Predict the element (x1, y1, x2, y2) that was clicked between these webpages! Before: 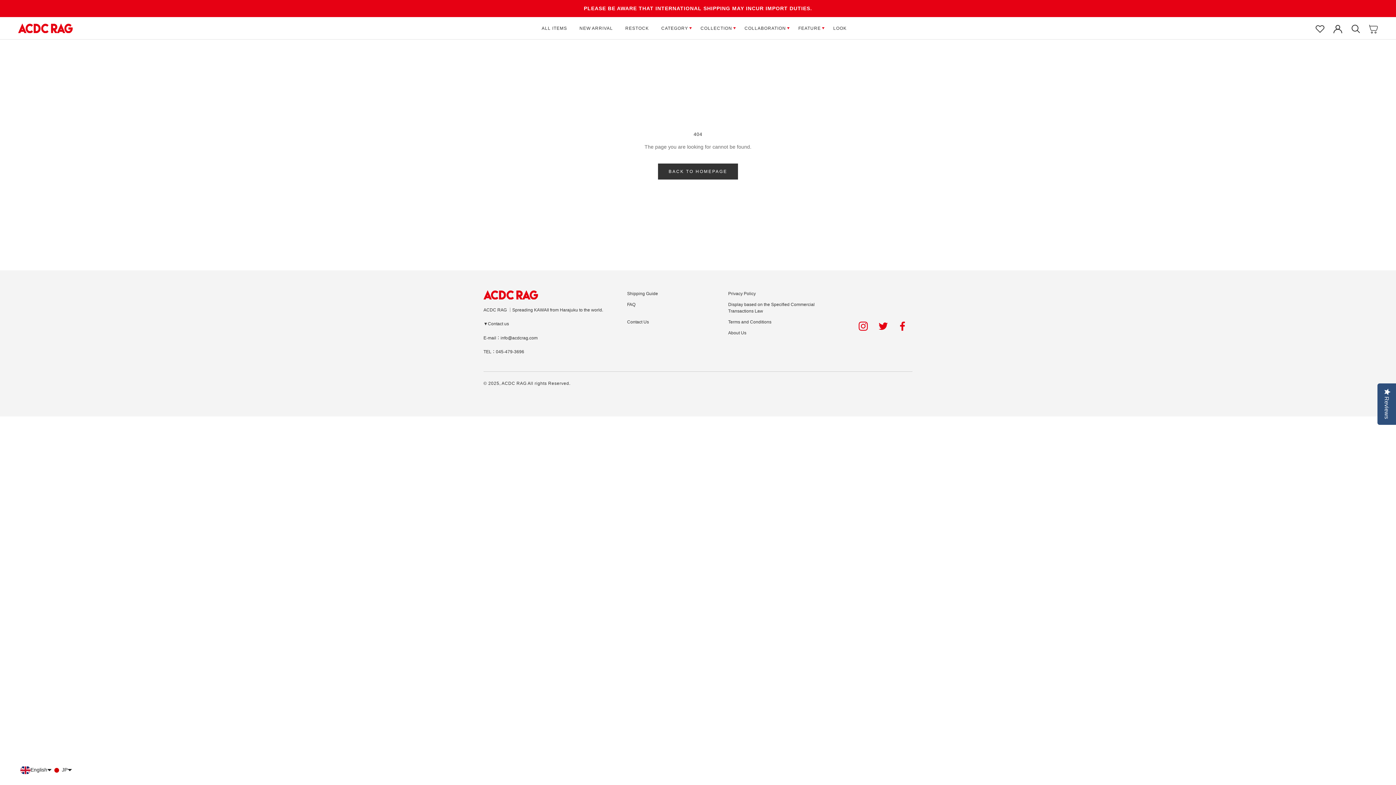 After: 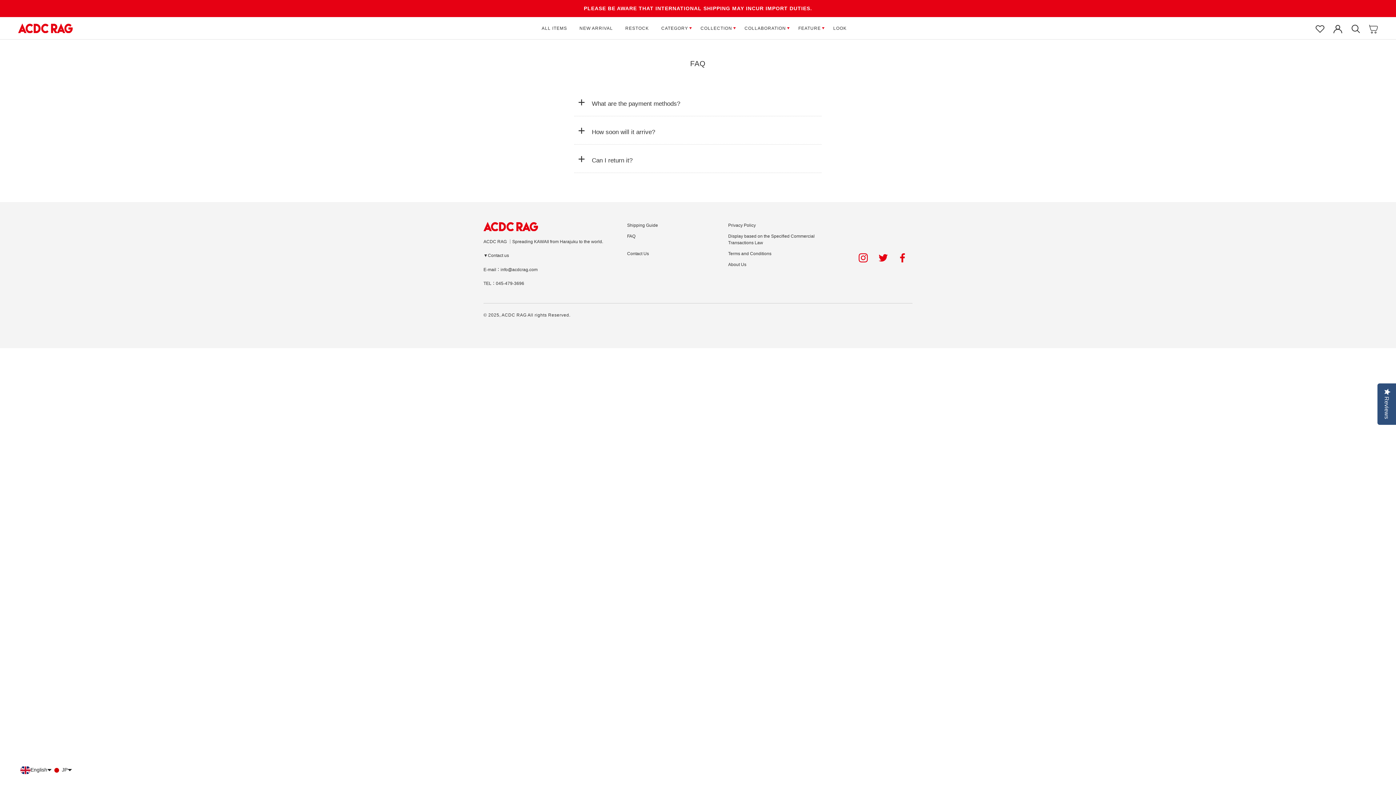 Action: bbox: (627, 301, 728, 307) label: FAQ